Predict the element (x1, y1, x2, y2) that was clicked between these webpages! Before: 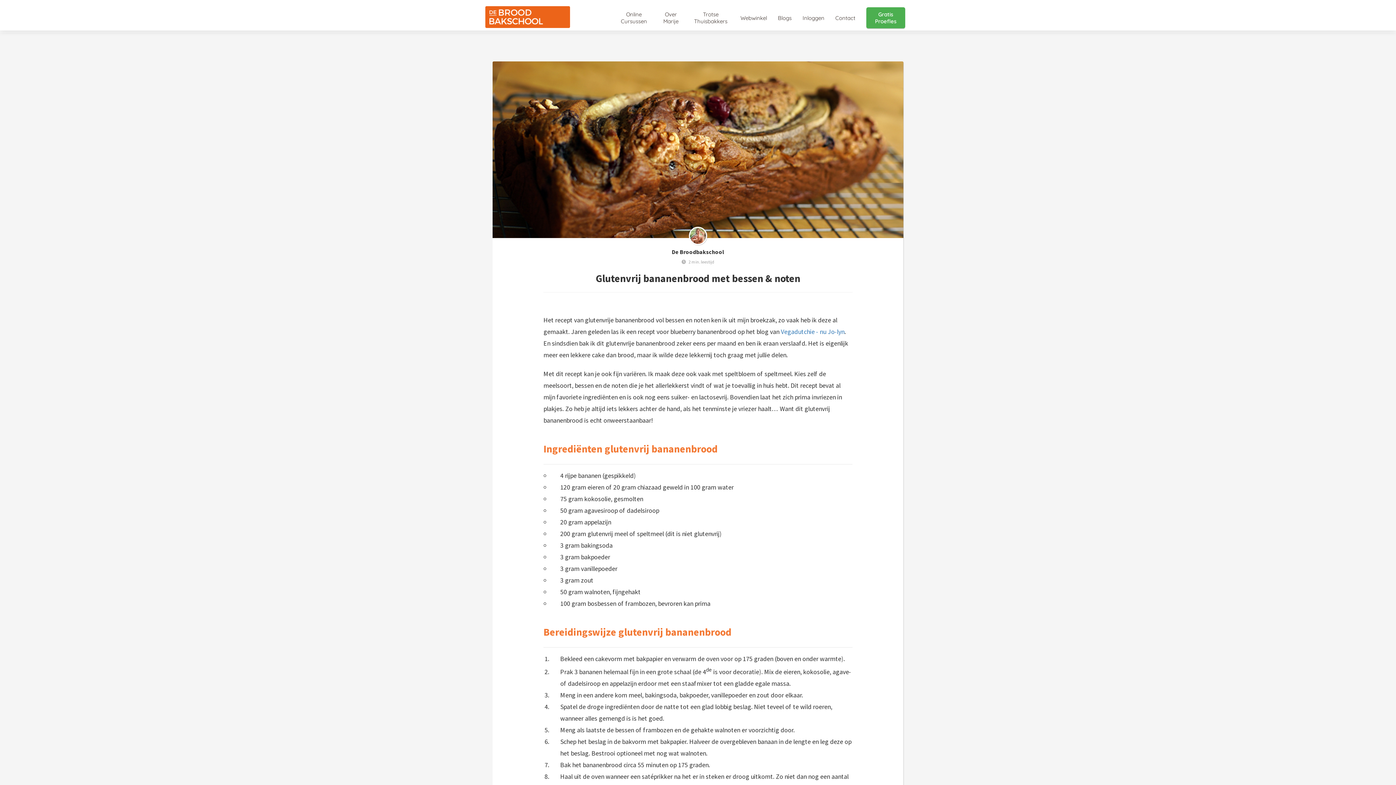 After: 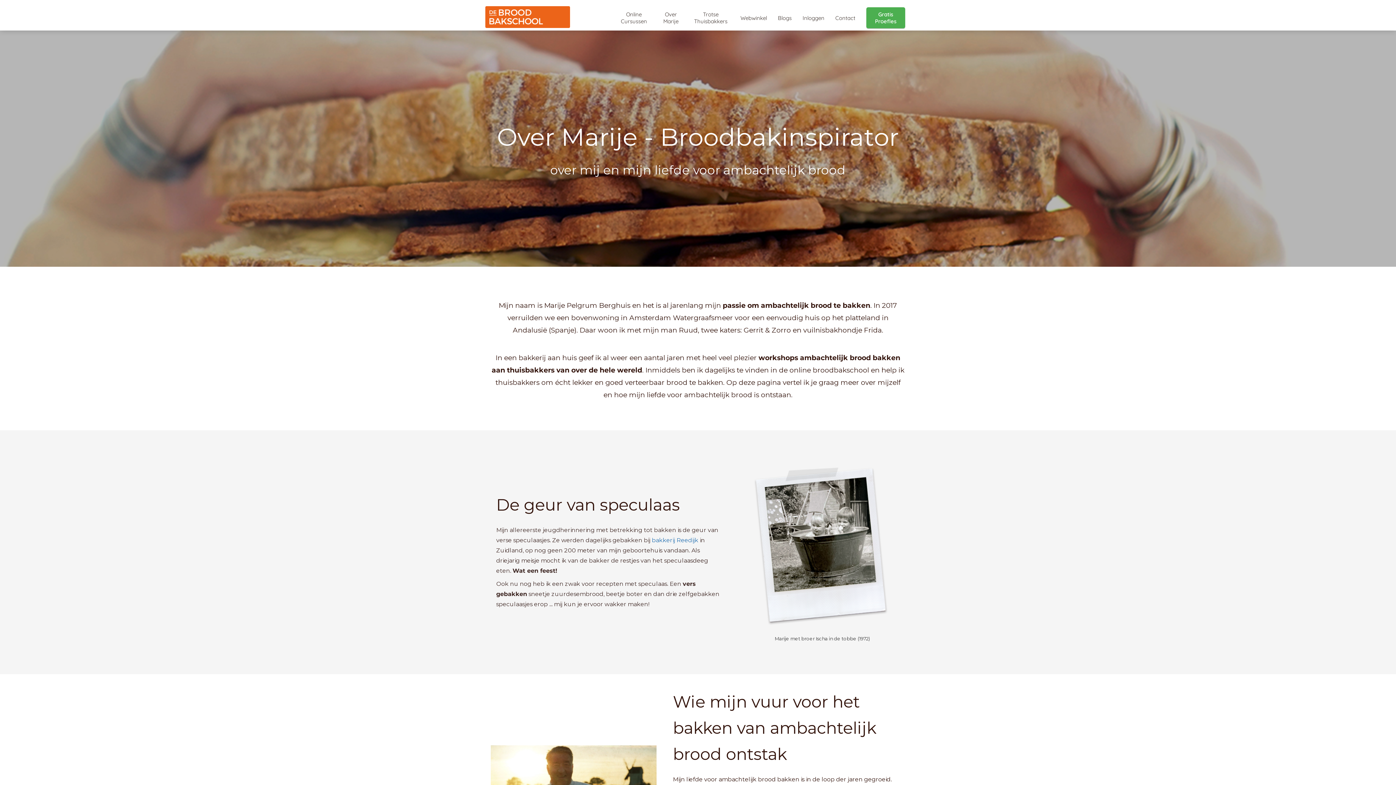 Action: bbox: (655, 10, 686, 17) label: Over Marije